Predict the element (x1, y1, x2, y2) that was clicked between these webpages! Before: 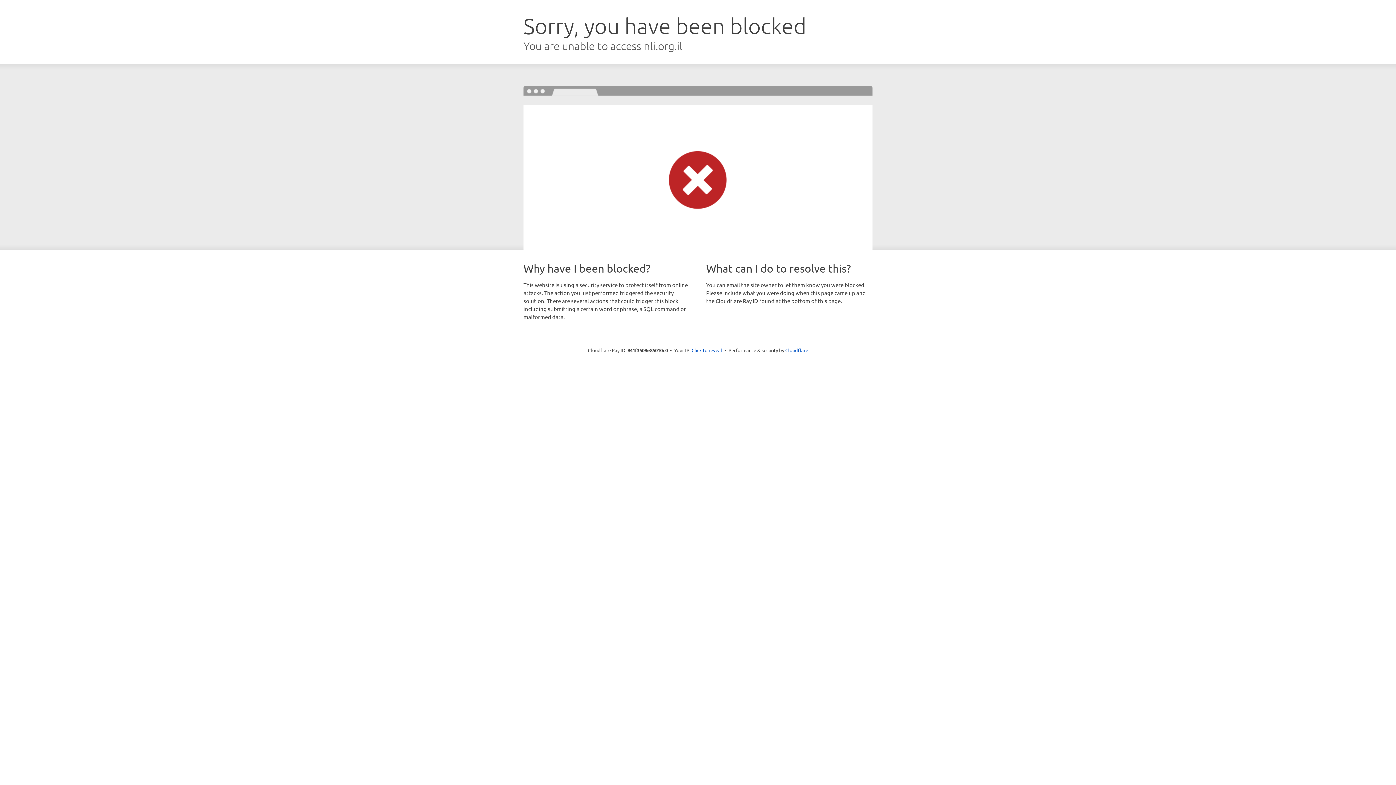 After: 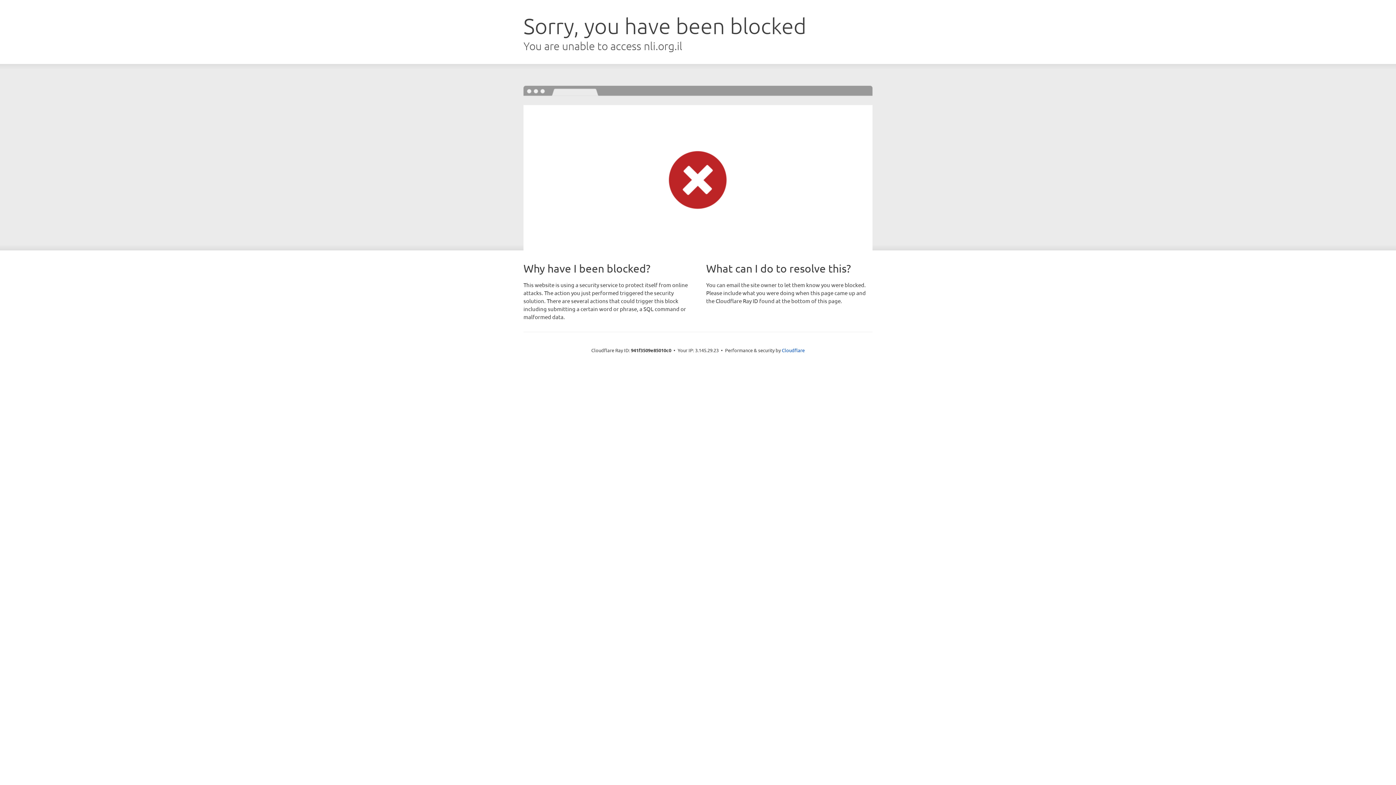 Action: bbox: (691, 346, 722, 353) label: Click to reveal